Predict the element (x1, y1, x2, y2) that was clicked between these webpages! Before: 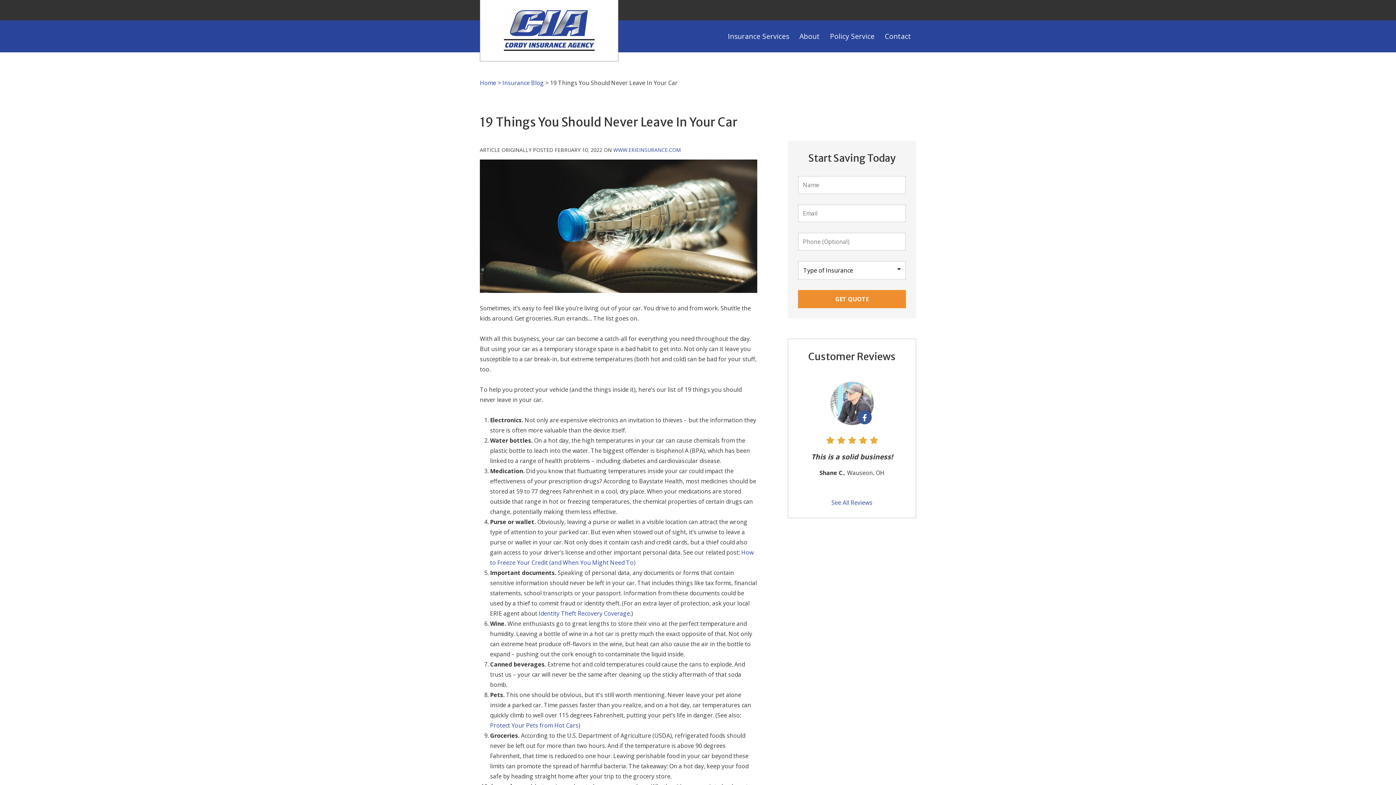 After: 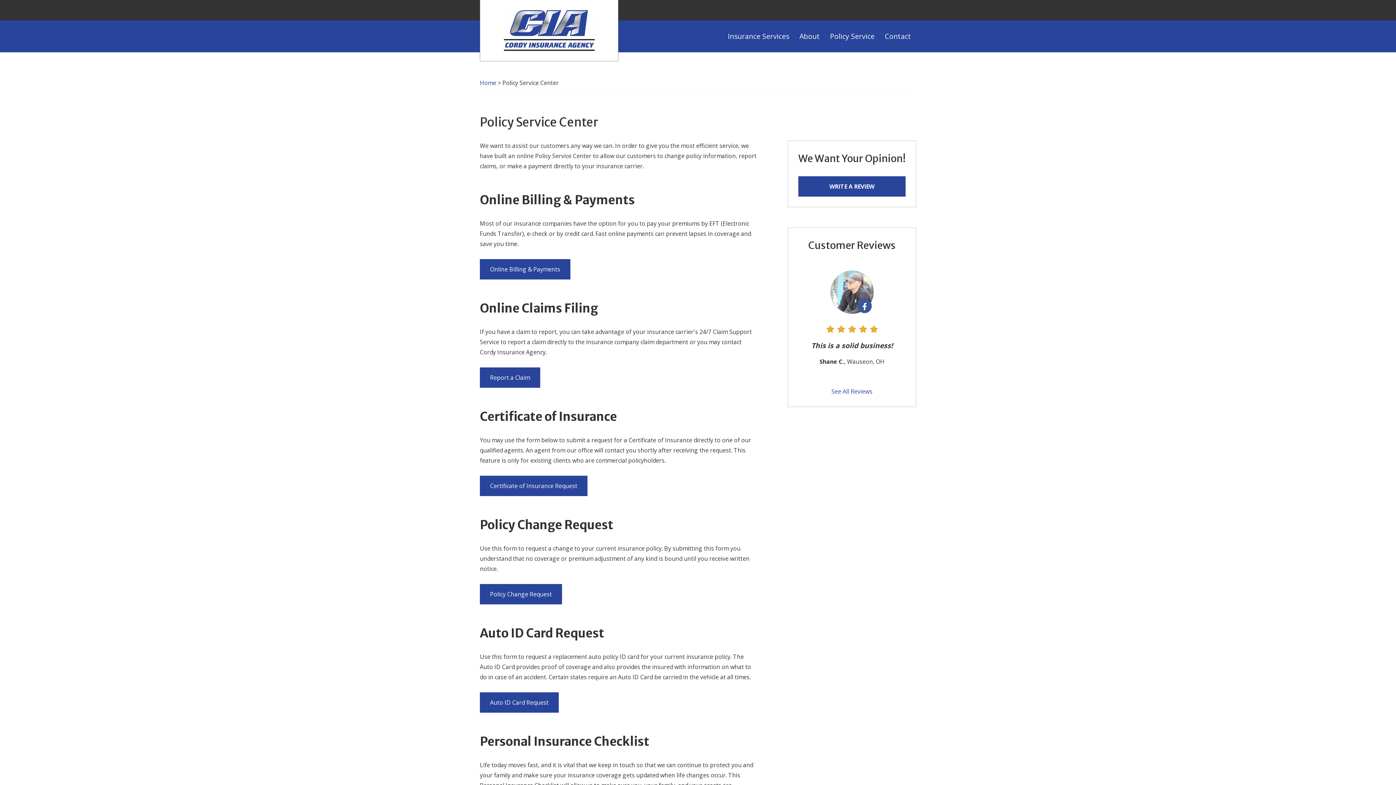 Action: bbox: (825, 25, 879, 47) label: Policy Service